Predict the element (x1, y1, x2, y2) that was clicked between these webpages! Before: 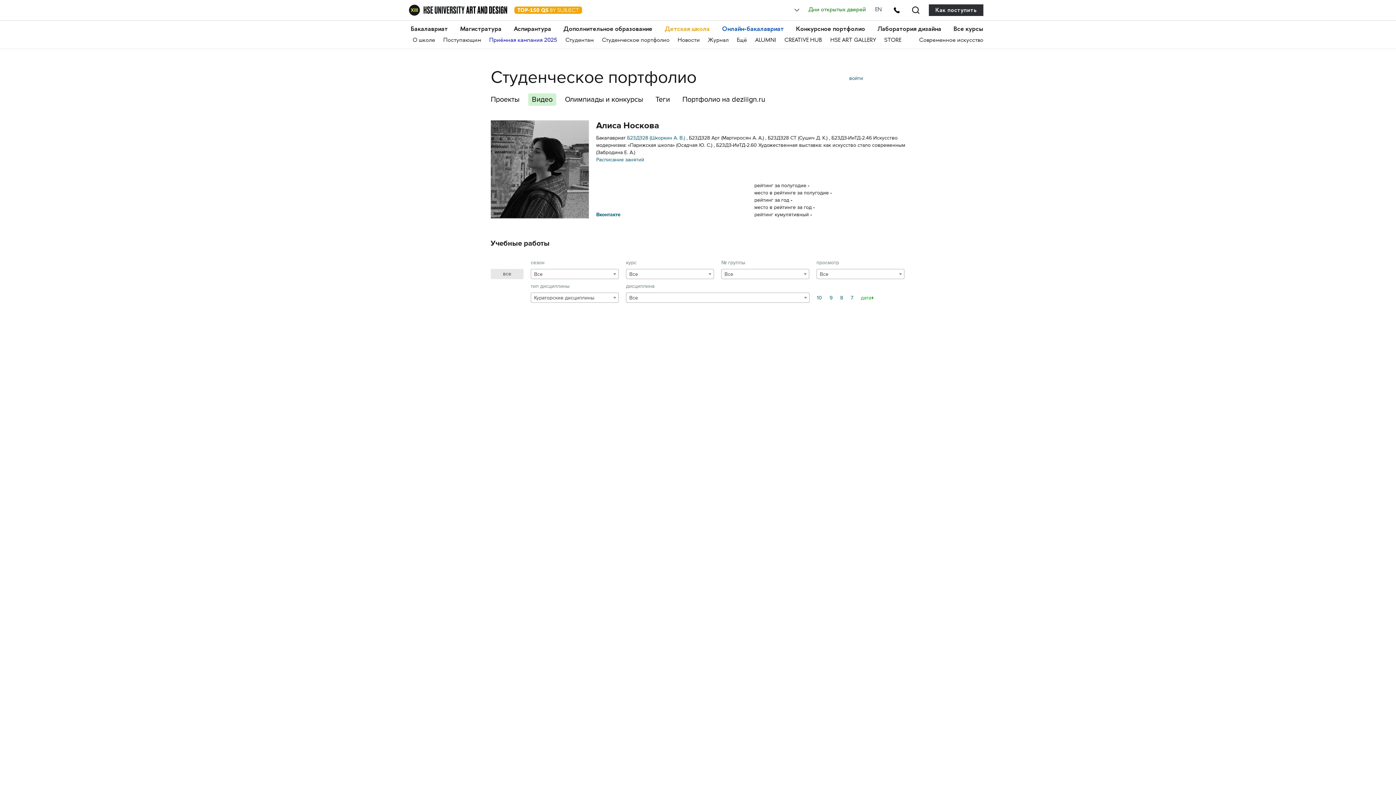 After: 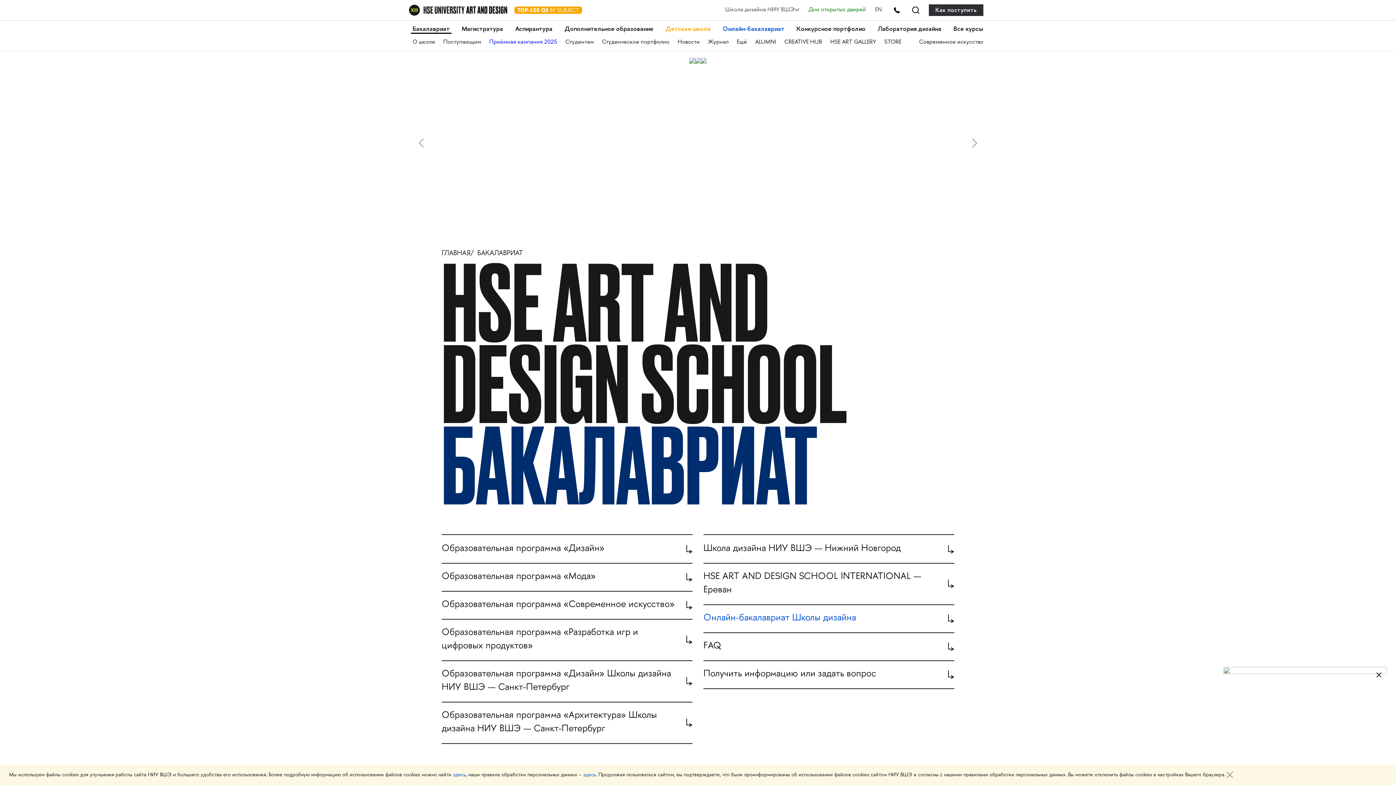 Action: bbox: (410, 25, 449, 32) label: Бакалавриат